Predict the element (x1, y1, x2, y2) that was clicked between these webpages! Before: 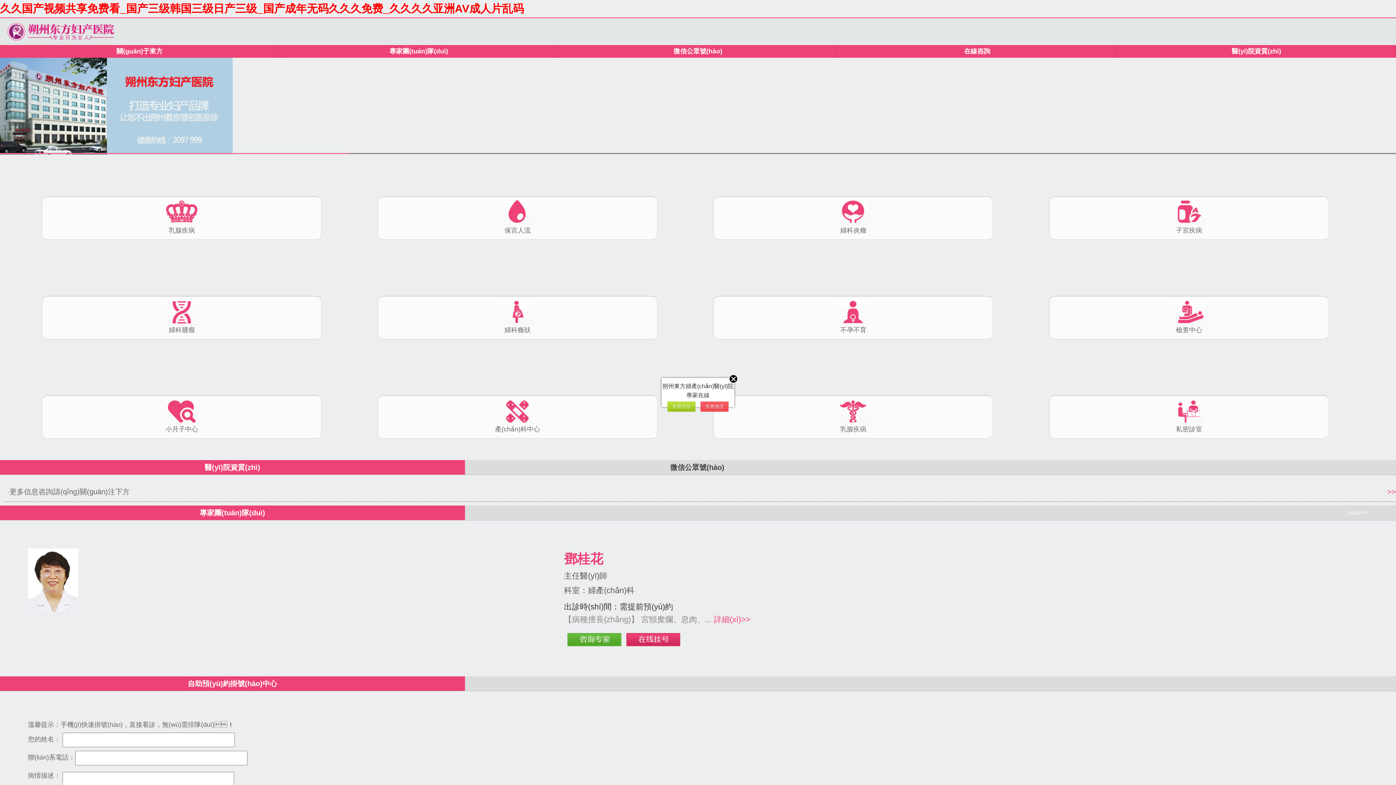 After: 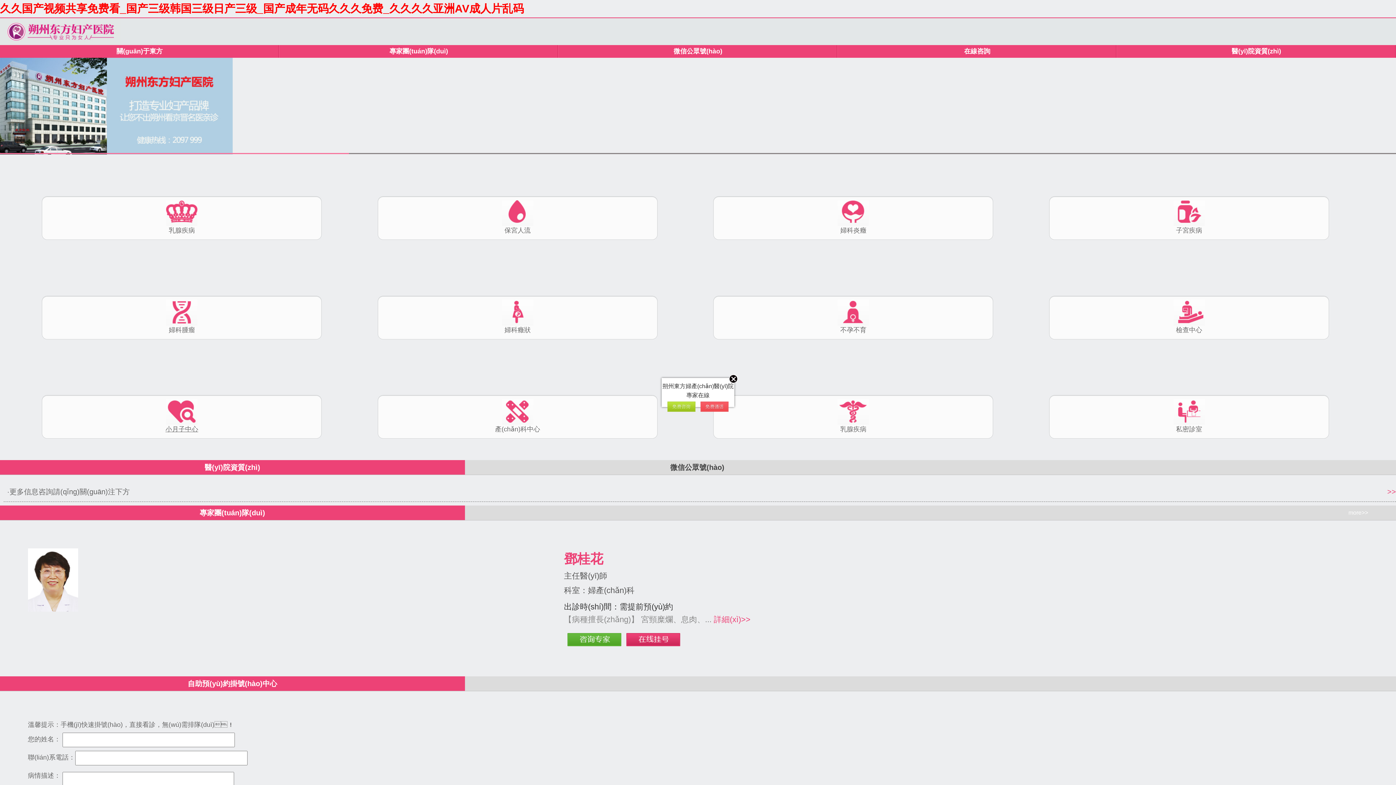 Action: bbox: (165, 425, 198, 433) label: 小月子中心